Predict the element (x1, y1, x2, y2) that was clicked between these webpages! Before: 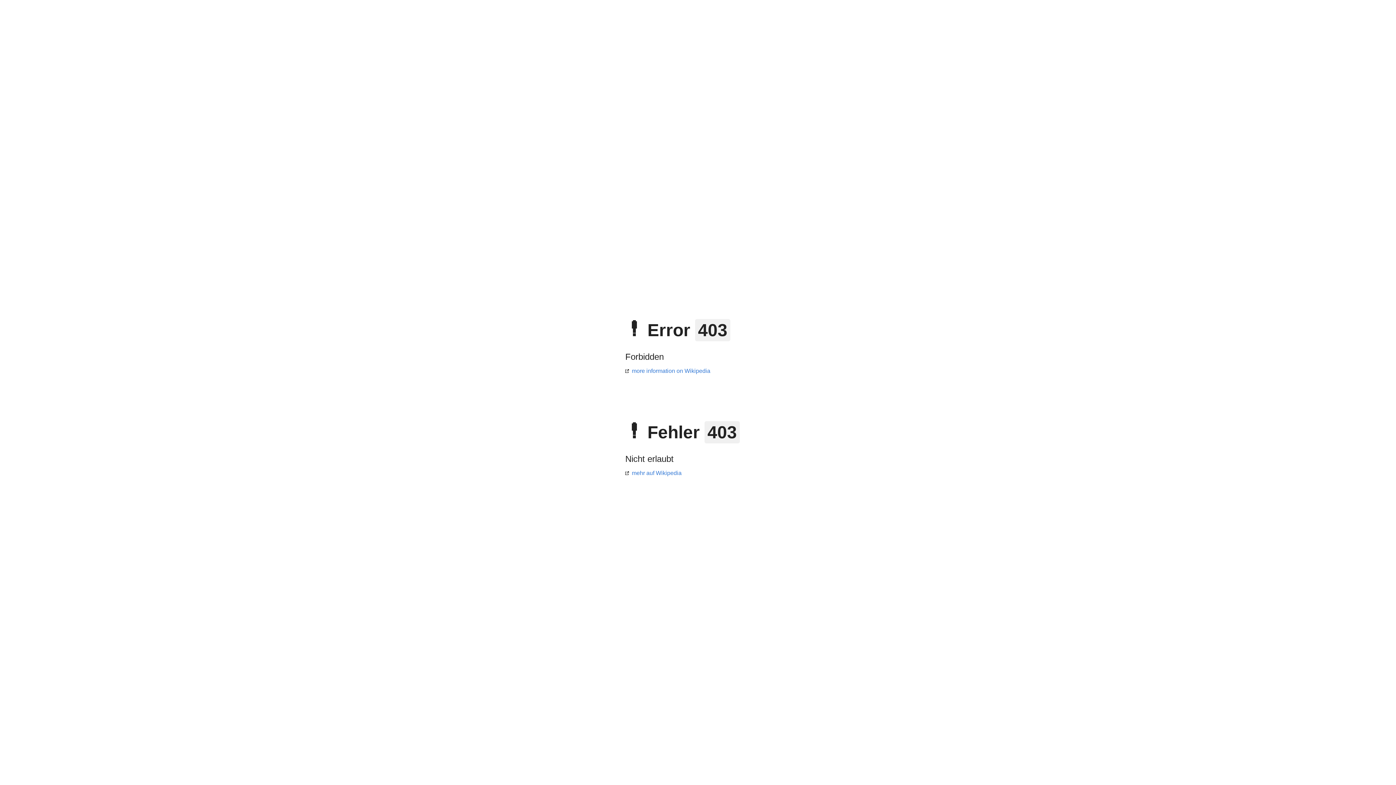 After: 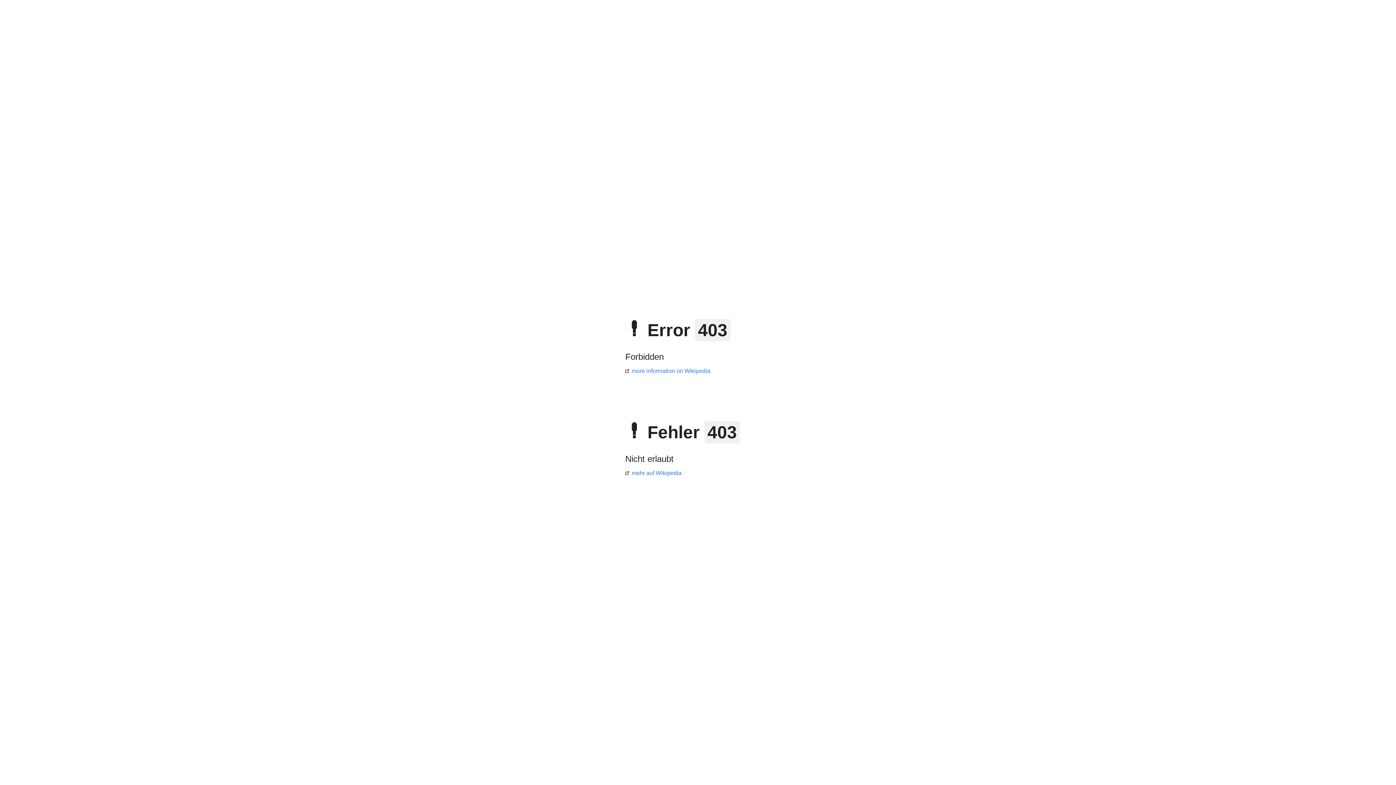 Action: bbox: (625, 470, 681, 476) label: mehr auf Wikipedia